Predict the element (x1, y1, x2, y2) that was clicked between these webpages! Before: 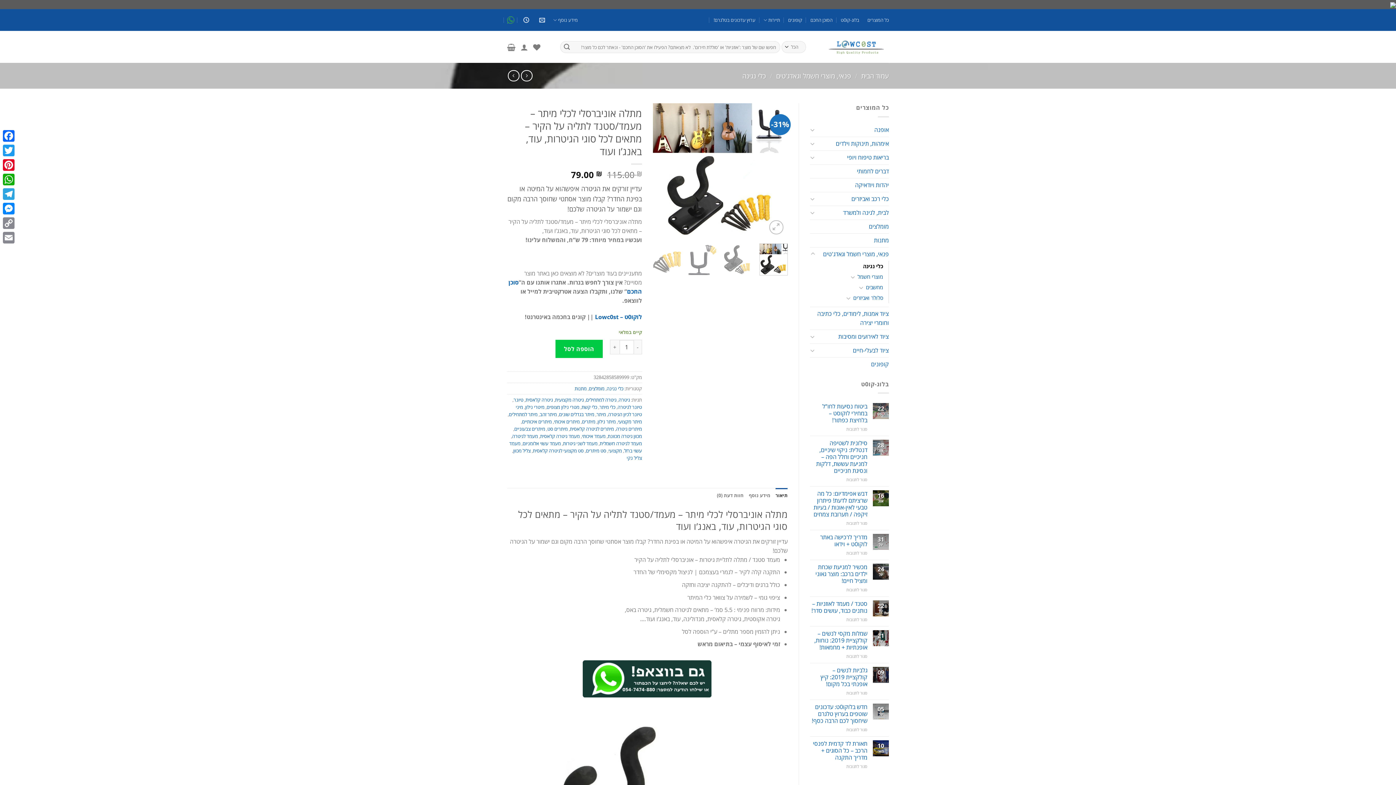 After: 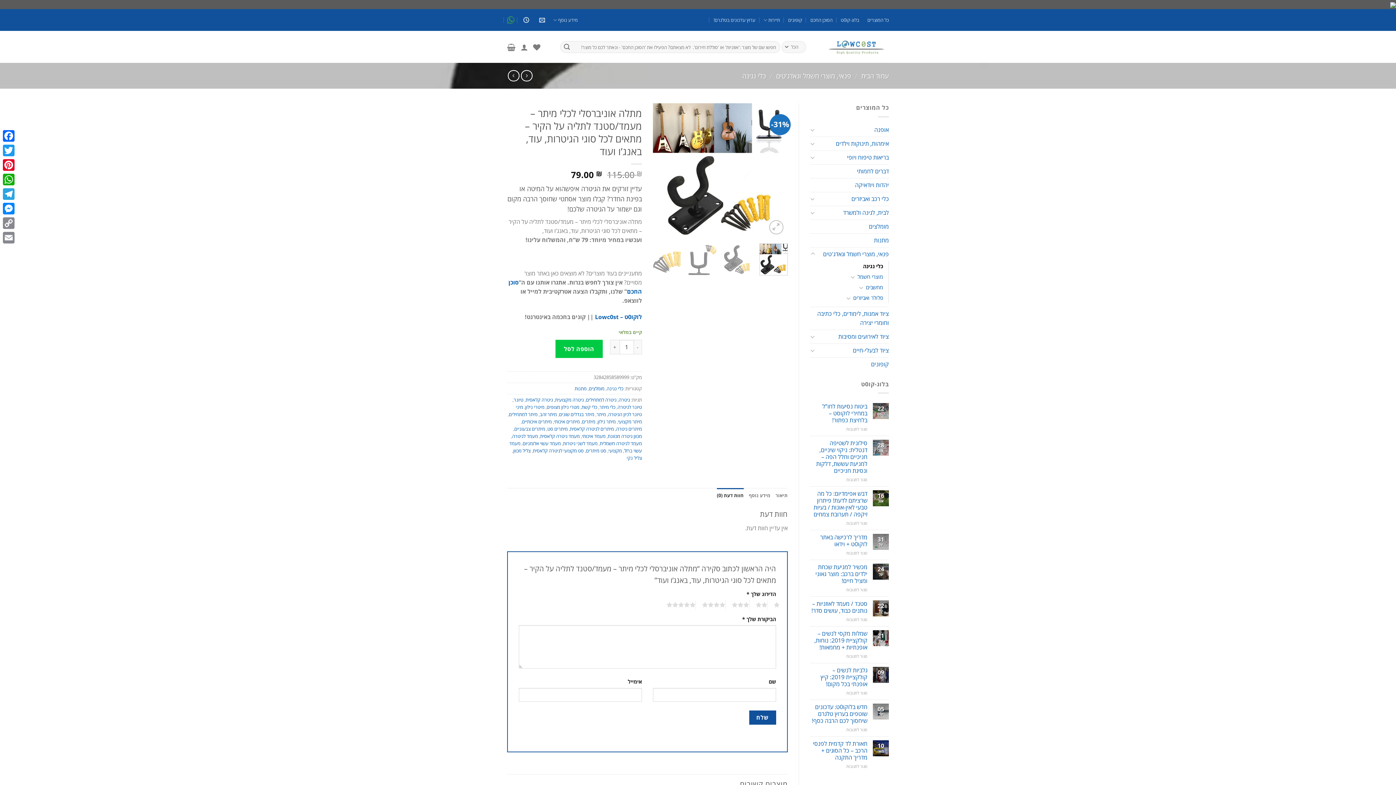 Action: label: חוות דעת (0) bbox: (717, 488, 743, 502)